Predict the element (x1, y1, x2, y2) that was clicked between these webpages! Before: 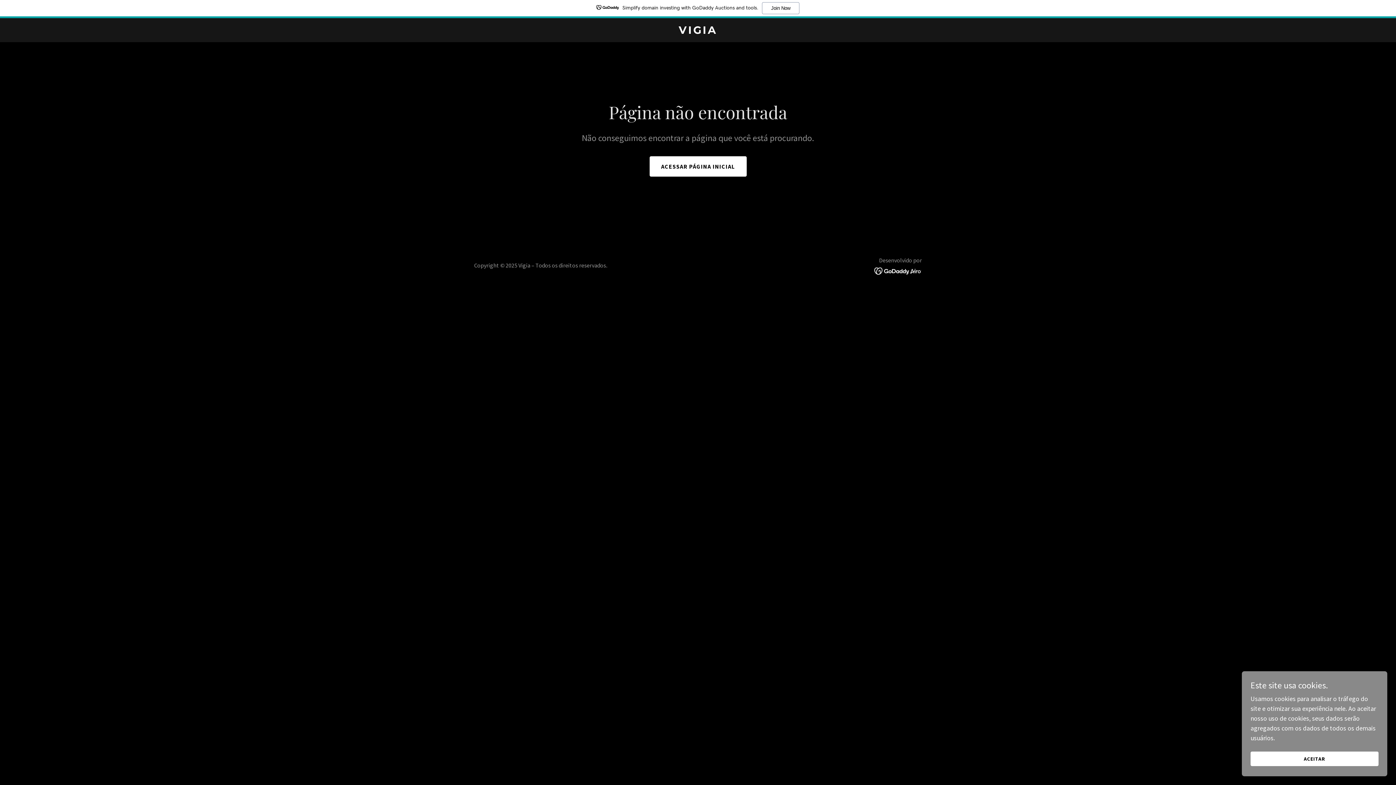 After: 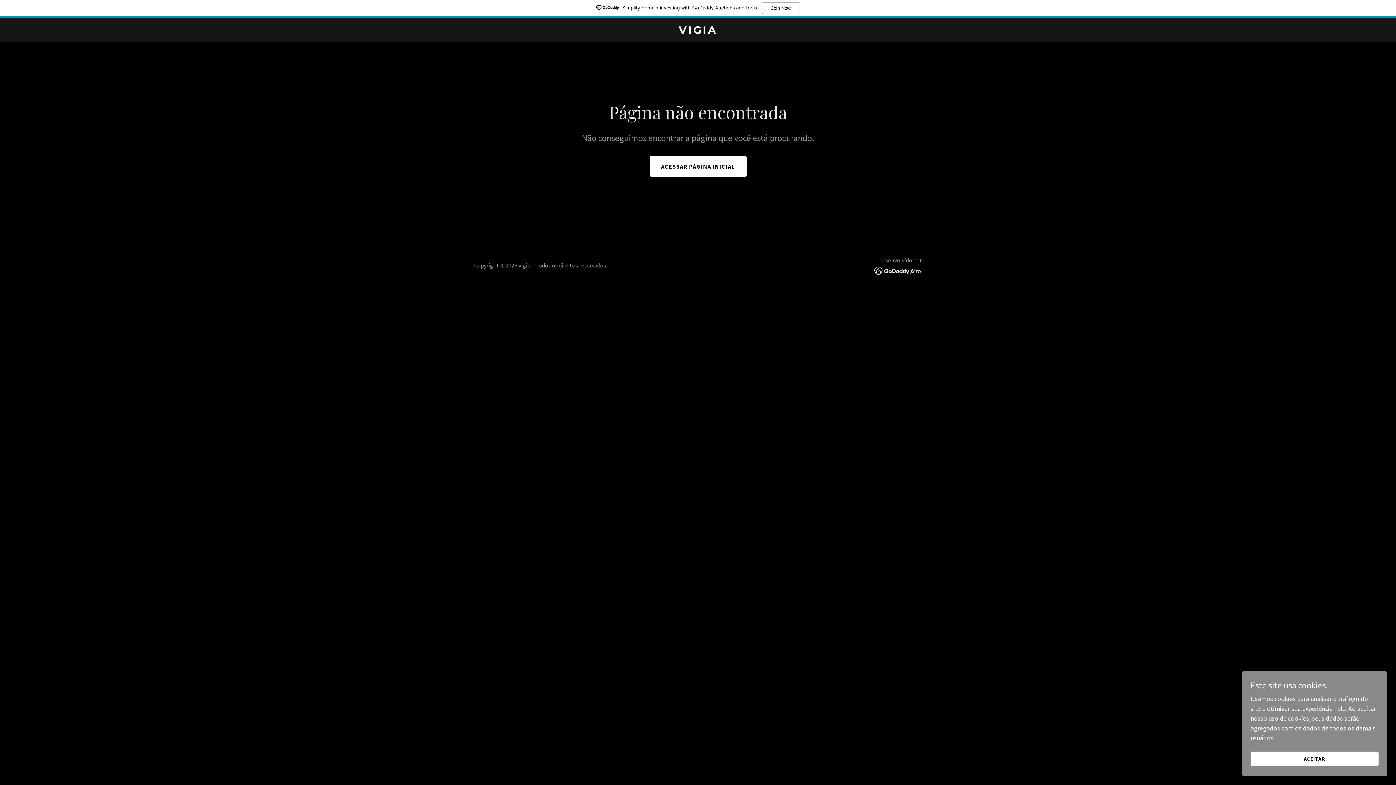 Action: bbox: (874, 266, 922, 274)